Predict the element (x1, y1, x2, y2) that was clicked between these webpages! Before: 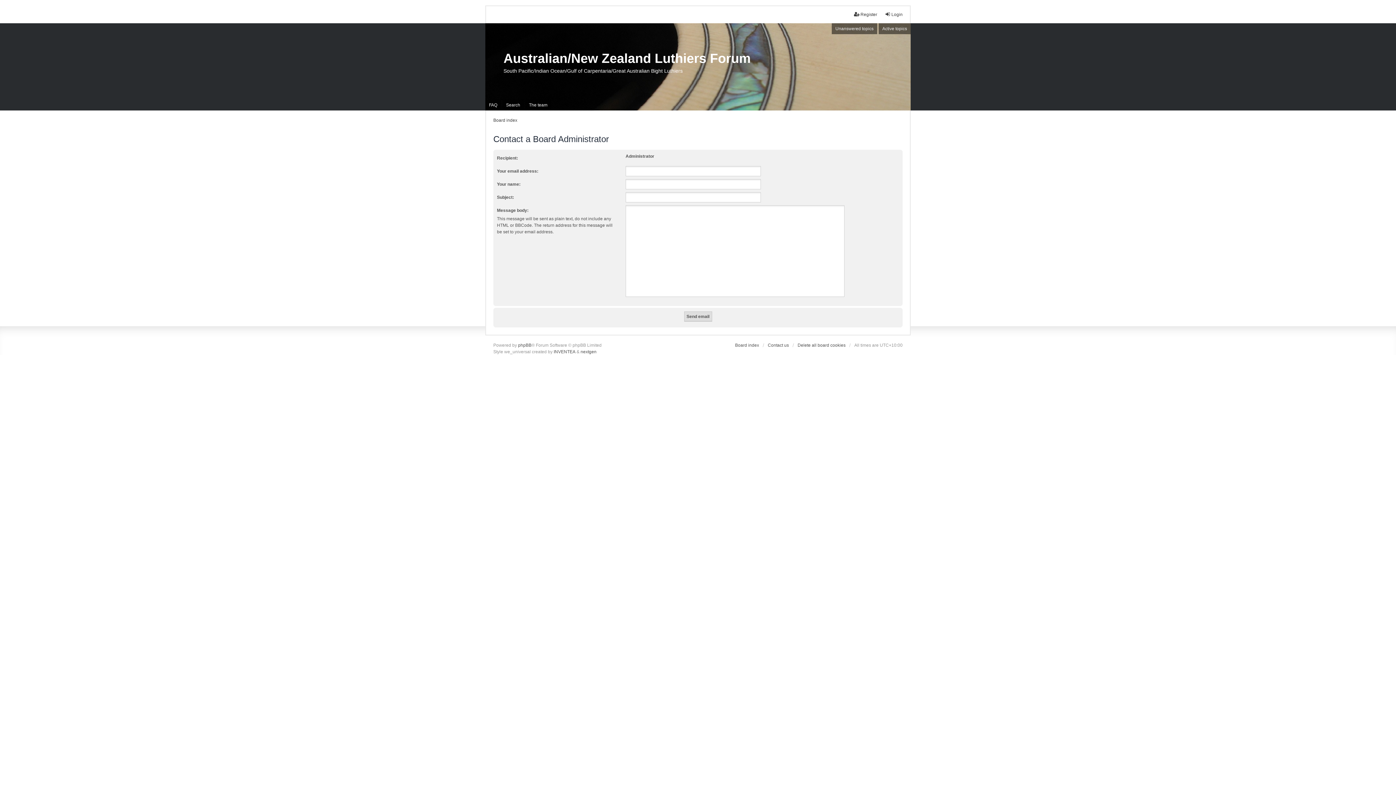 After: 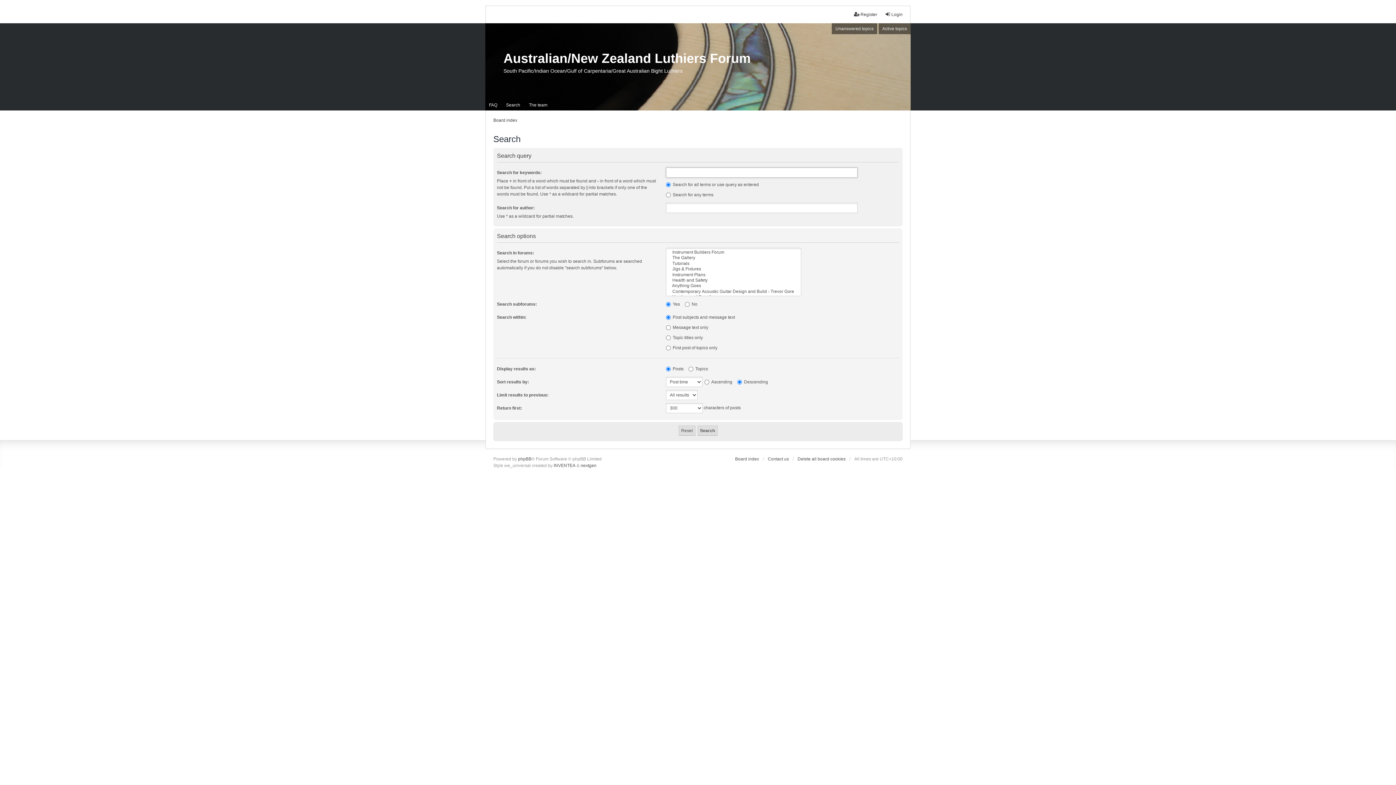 Action: bbox: (502, 99, 524, 110) label: Search